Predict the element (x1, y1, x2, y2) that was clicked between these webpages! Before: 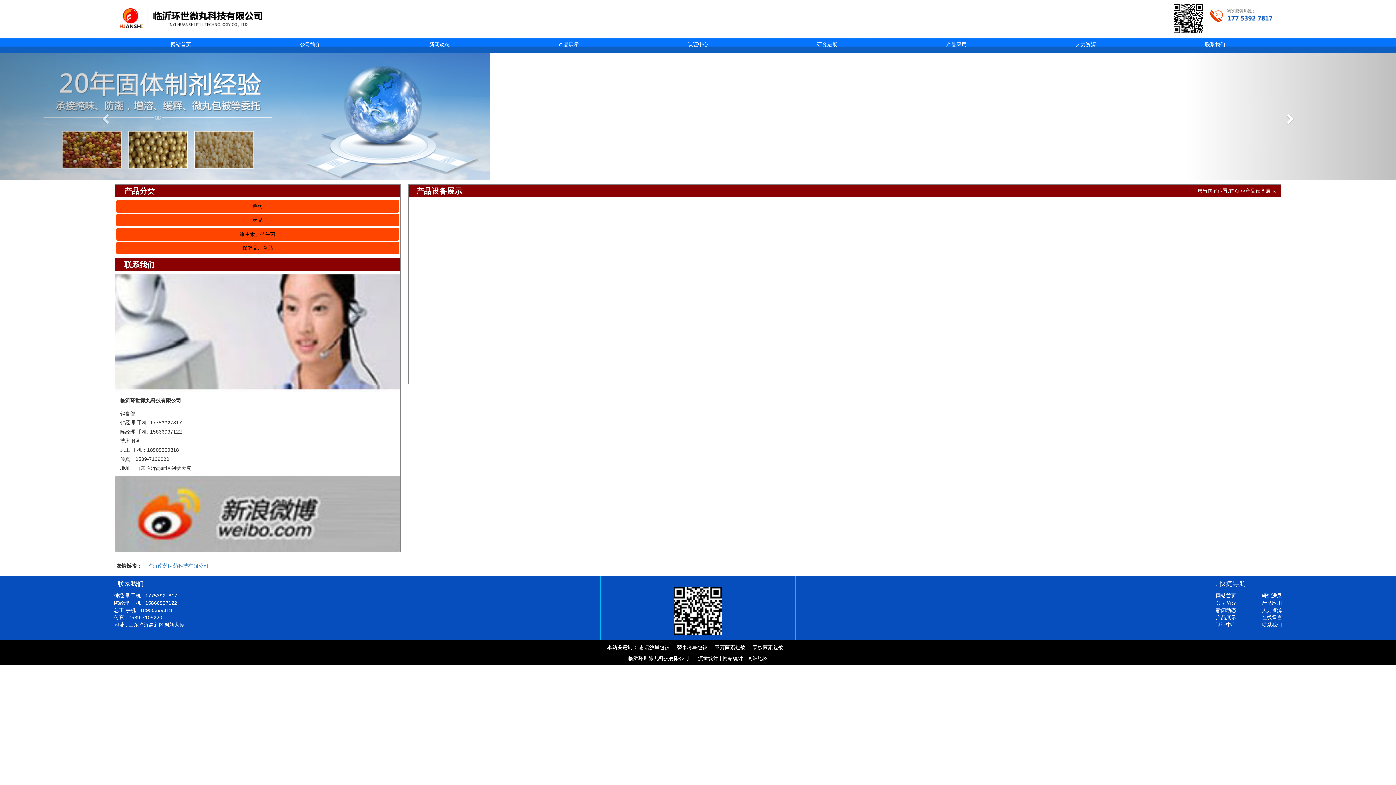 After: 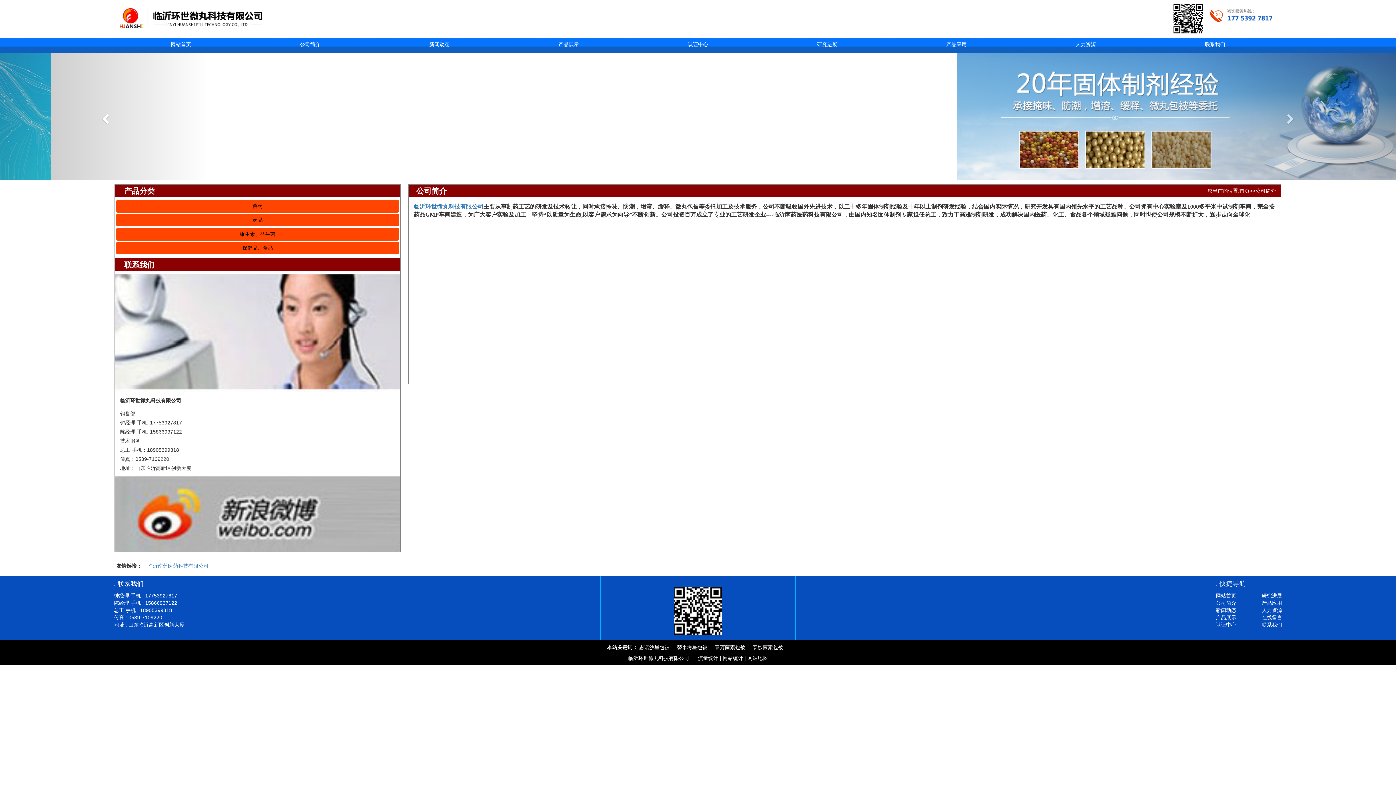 Action: bbox: (300, 38, 320, 50) label: 公司简介